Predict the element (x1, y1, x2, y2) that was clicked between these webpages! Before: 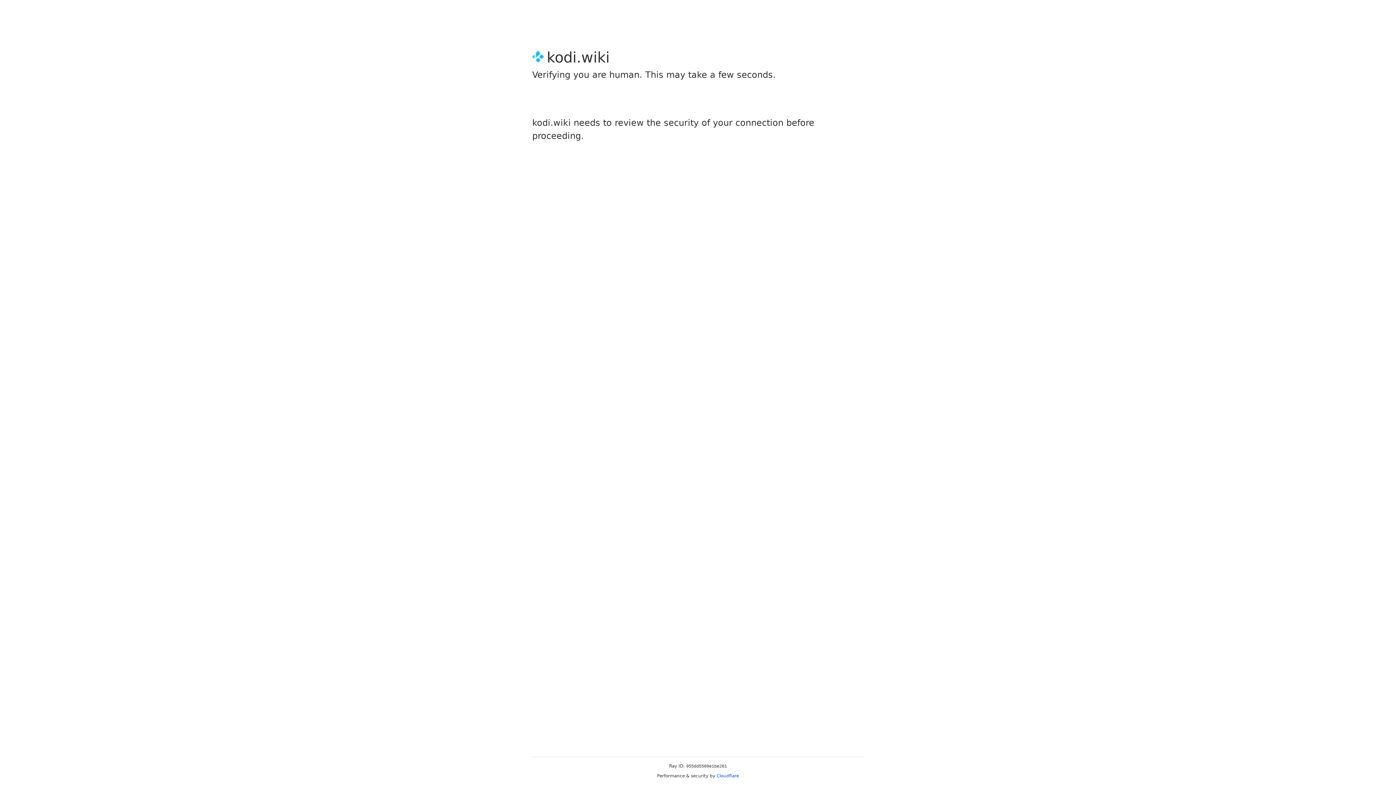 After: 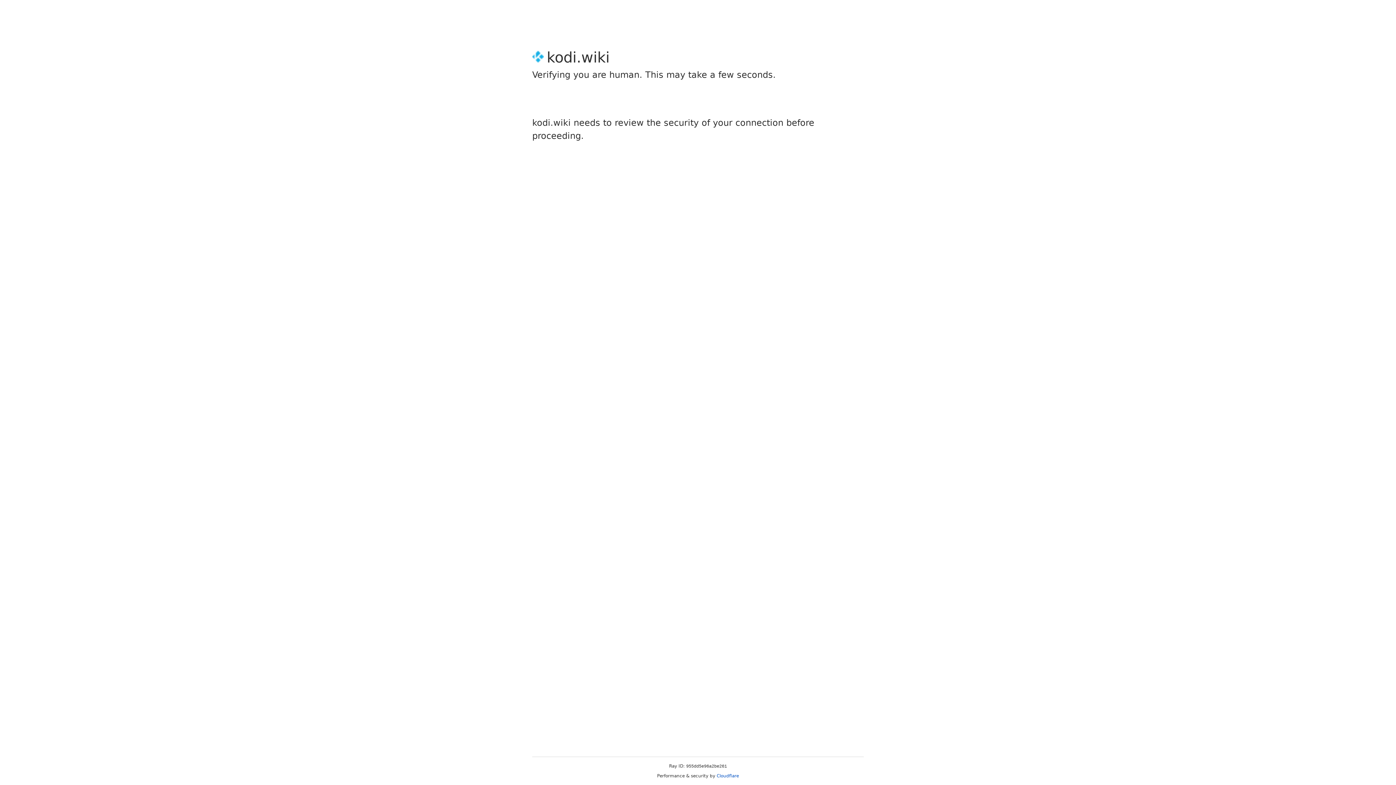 Action: bbox: (716, 773, 739, 778) label: Cloudflare